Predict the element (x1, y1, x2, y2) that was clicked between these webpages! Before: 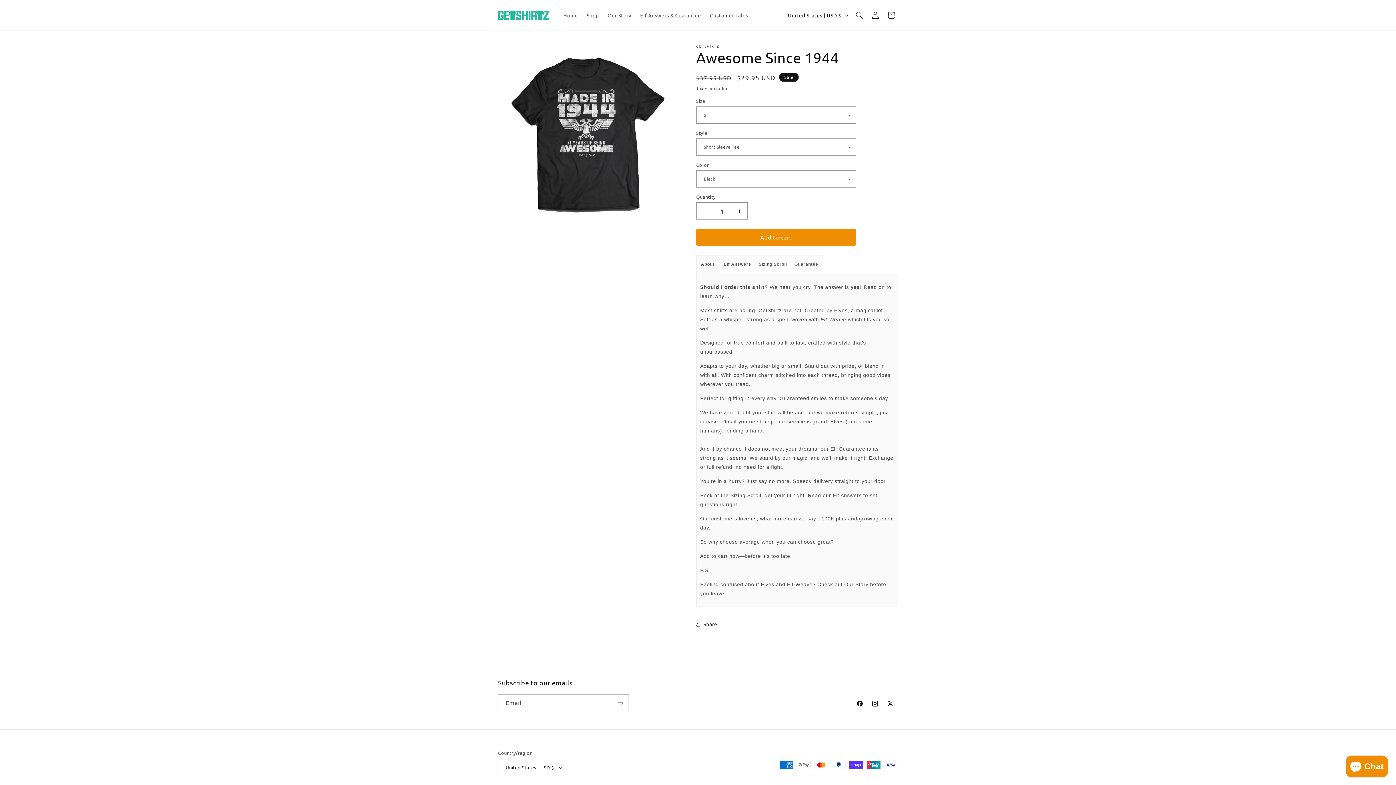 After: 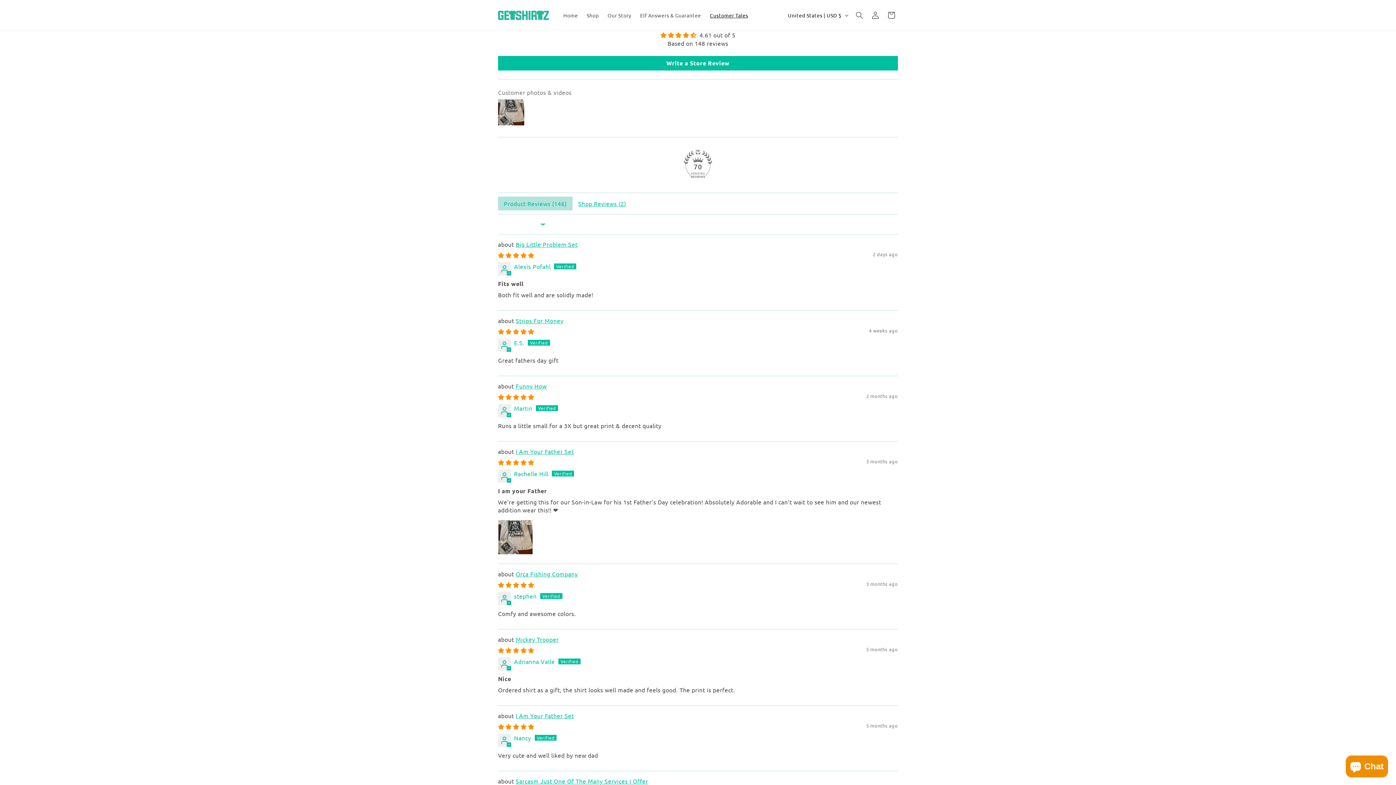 Action: label: Customer Tales bbox: (705, 7, 752, 22)